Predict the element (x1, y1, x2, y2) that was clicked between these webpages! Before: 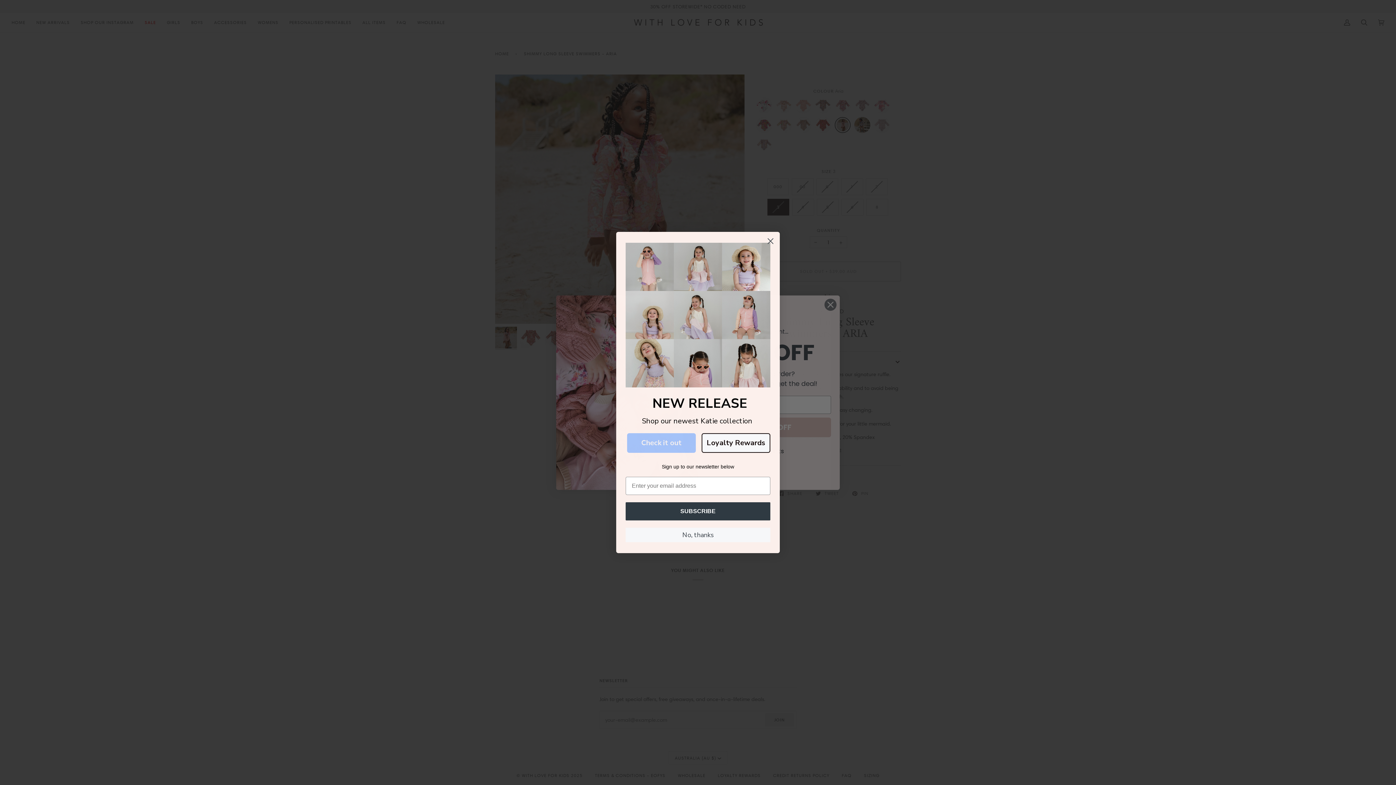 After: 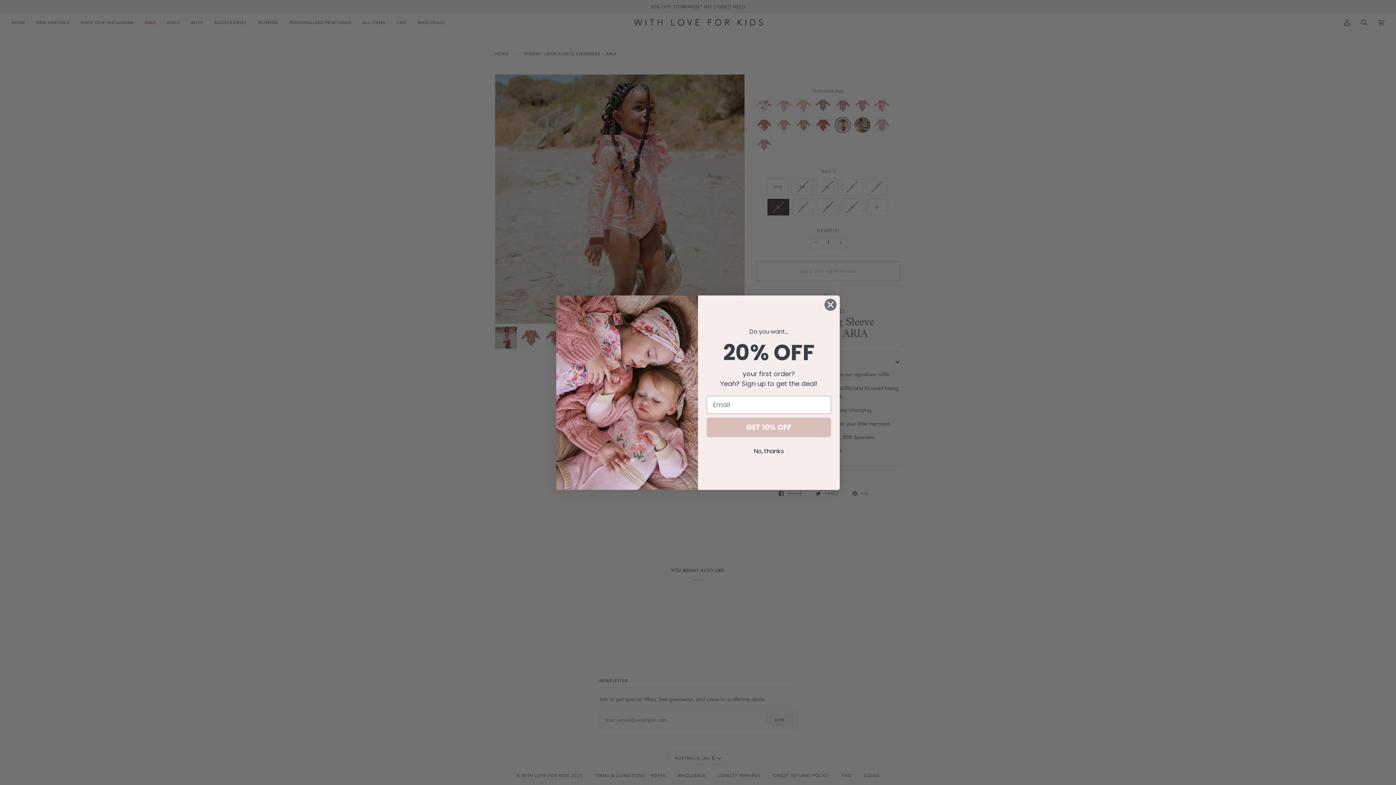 Action: bbox: (625, 528, 770, 542) label: No, thanks